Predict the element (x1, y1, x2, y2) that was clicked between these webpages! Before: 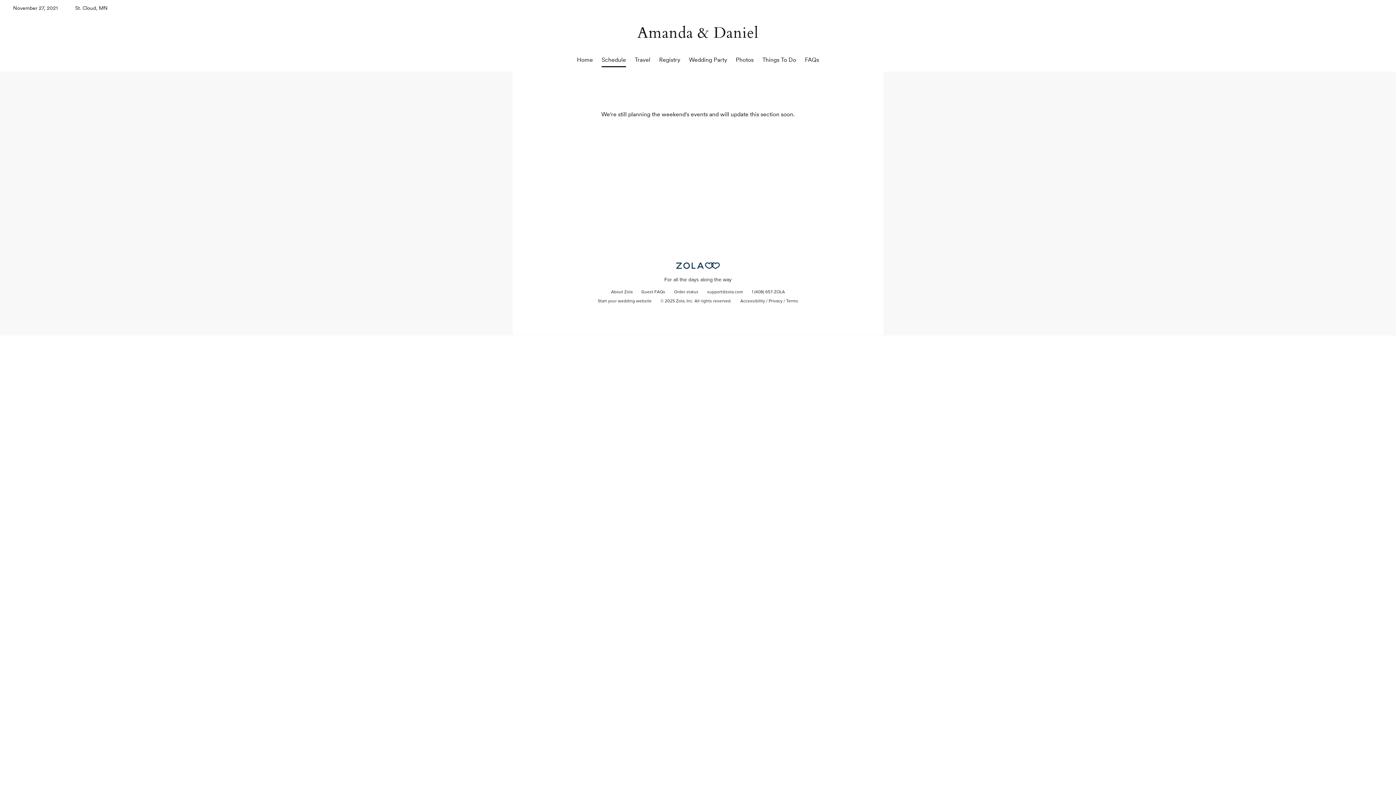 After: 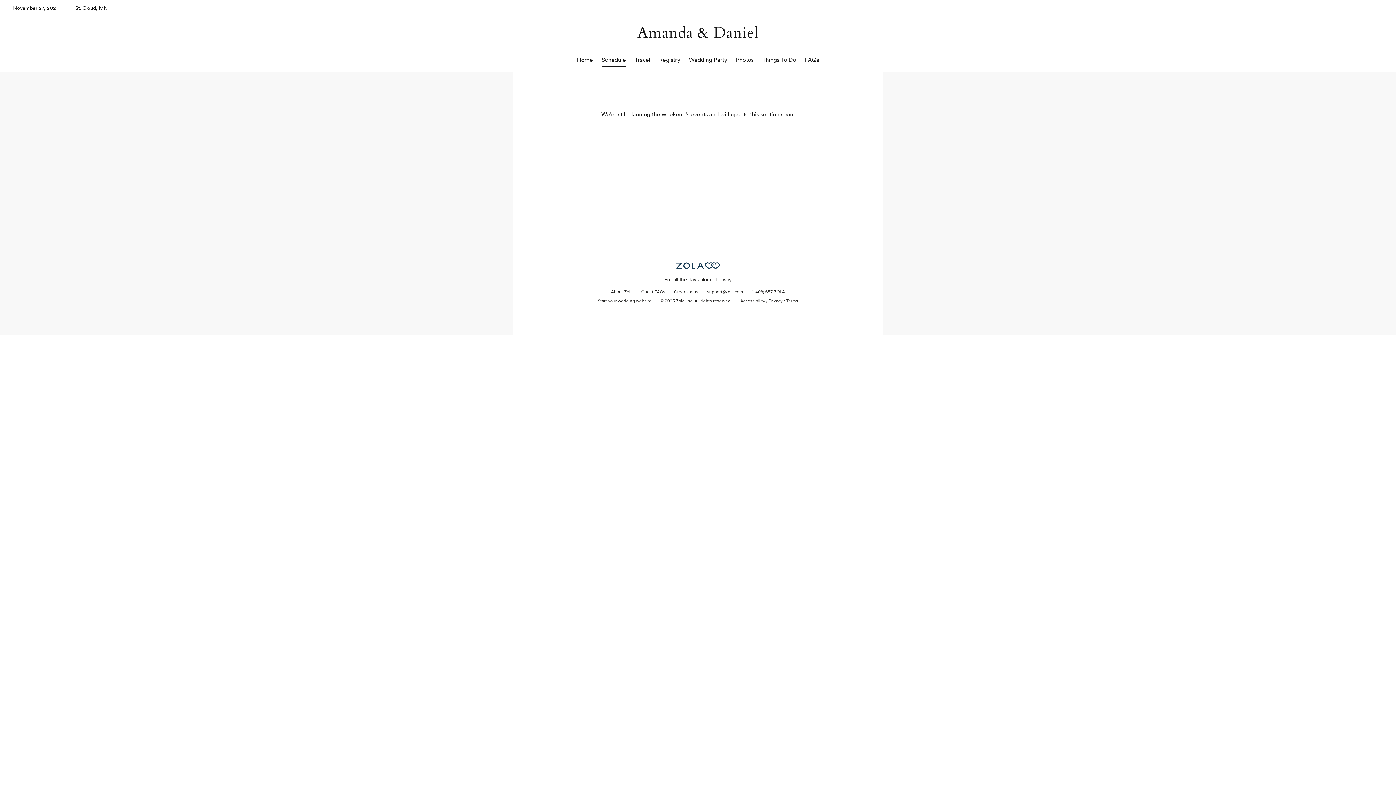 Action: bbox: (606, 288, 637, 297) label: About Zola